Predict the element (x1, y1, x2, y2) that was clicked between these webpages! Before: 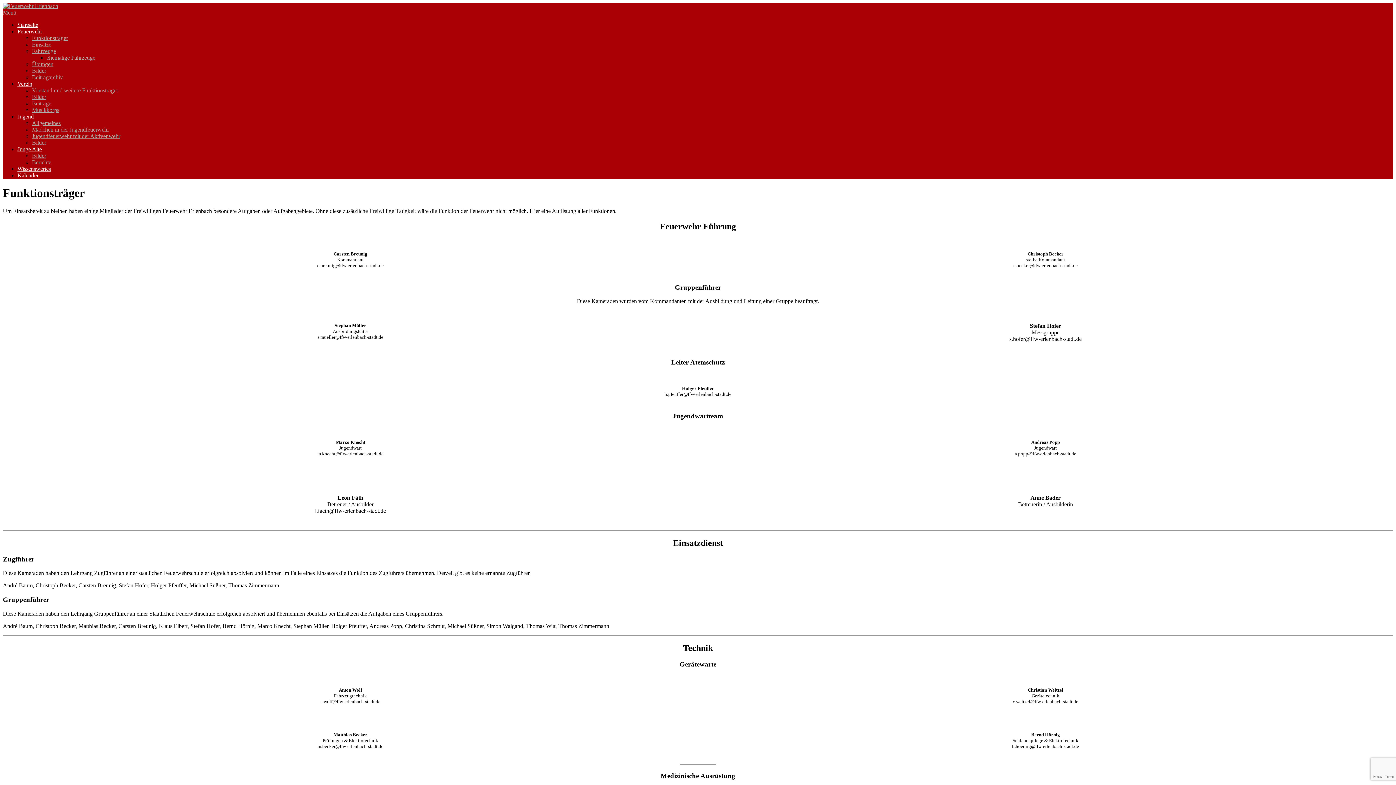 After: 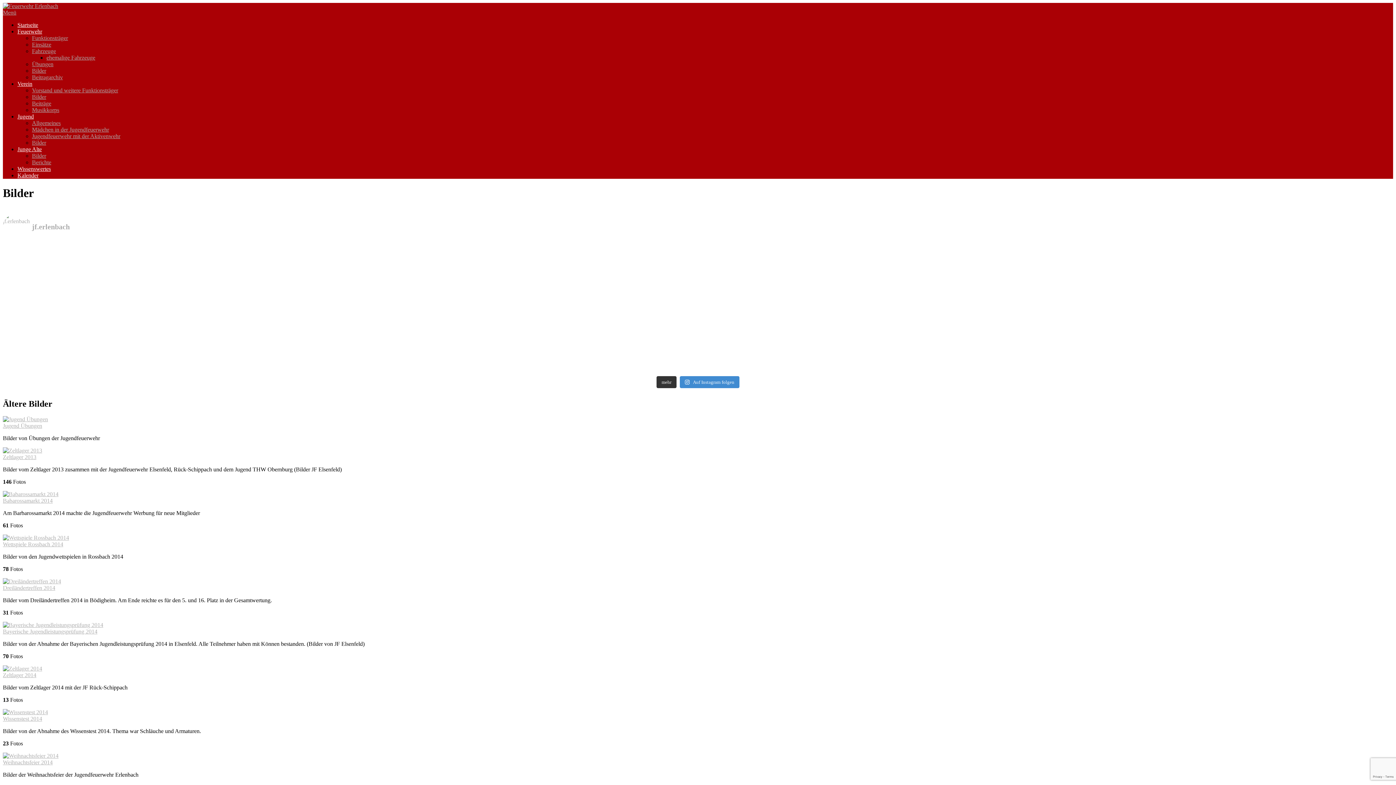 Action: label: Bilder bbox: (32, 139, 46, 145)